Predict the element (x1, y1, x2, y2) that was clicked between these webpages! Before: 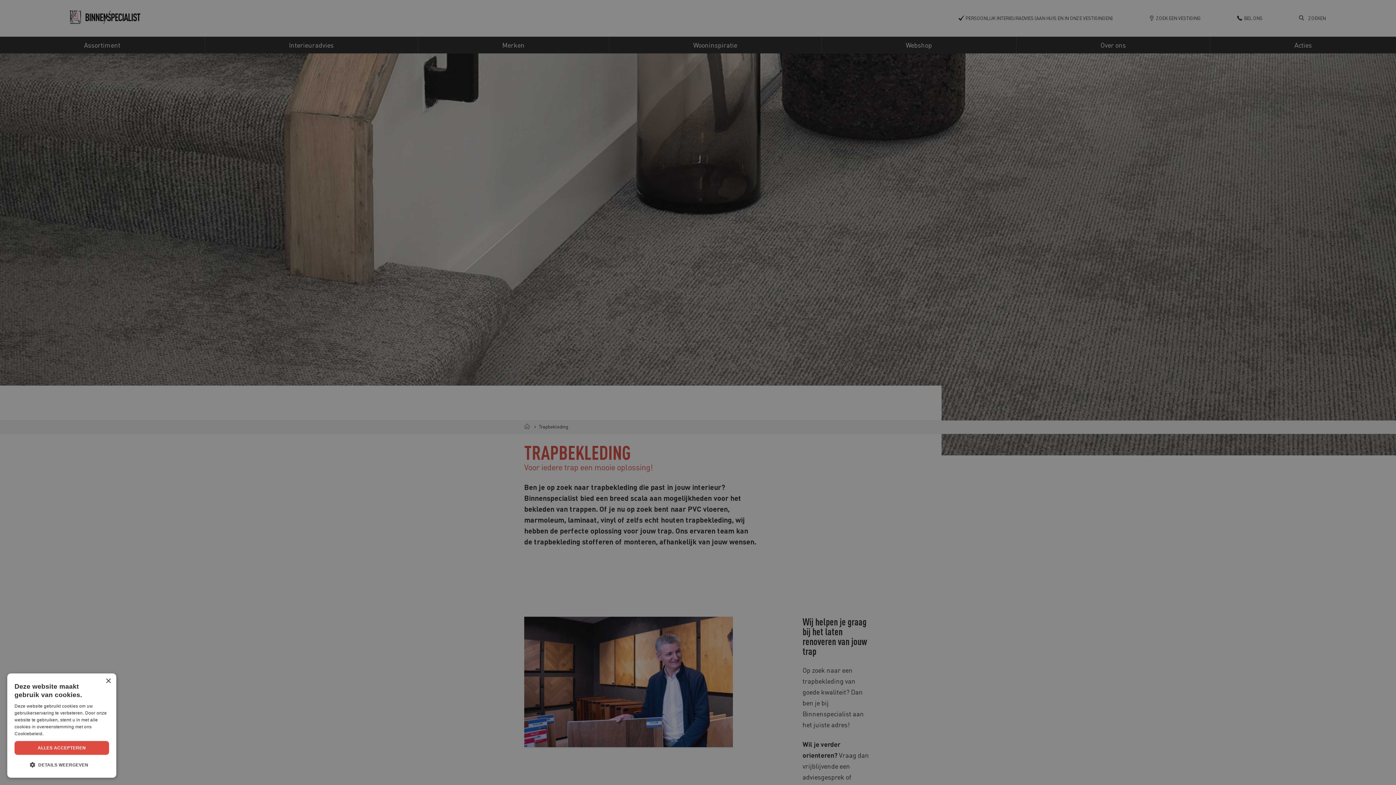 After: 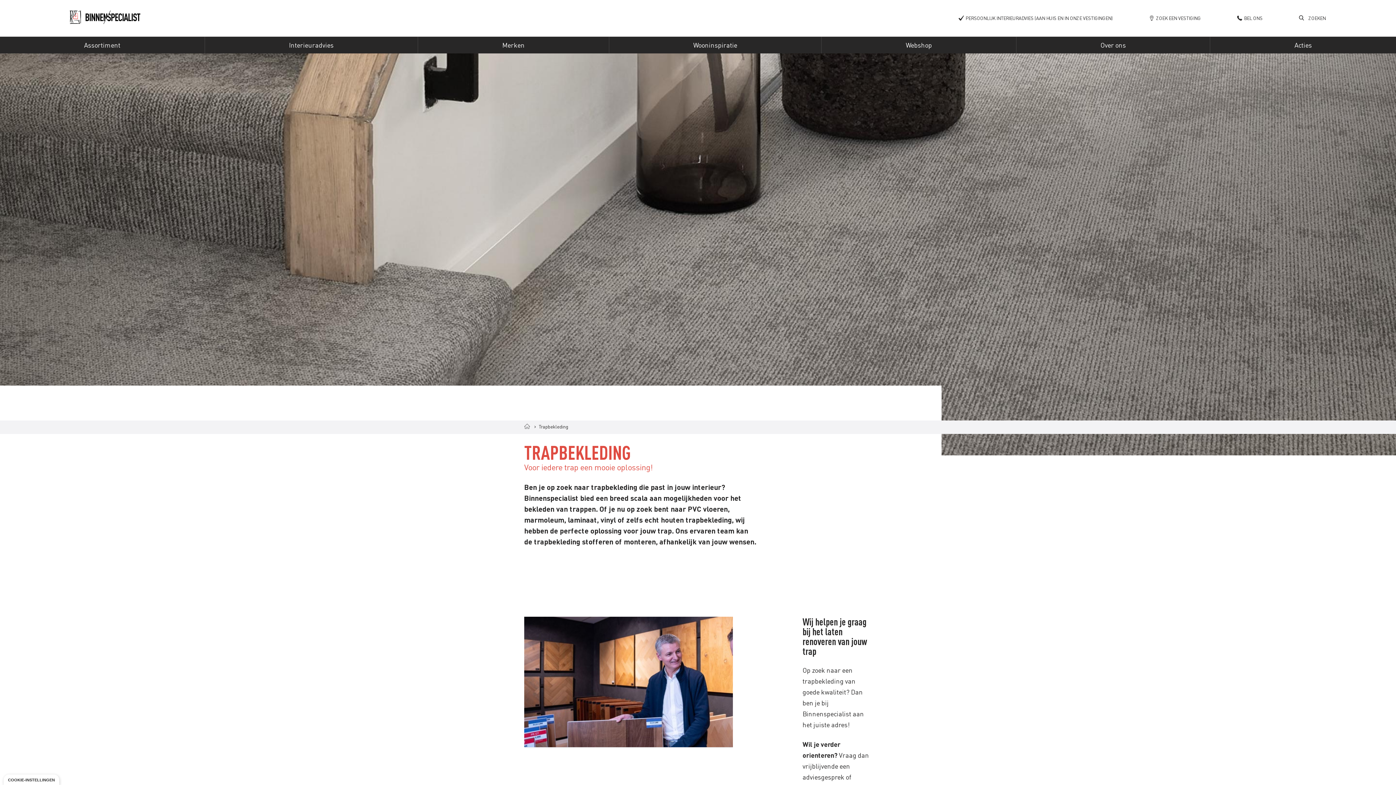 Action: label: Close bbox: (105, 678, 110, 684)